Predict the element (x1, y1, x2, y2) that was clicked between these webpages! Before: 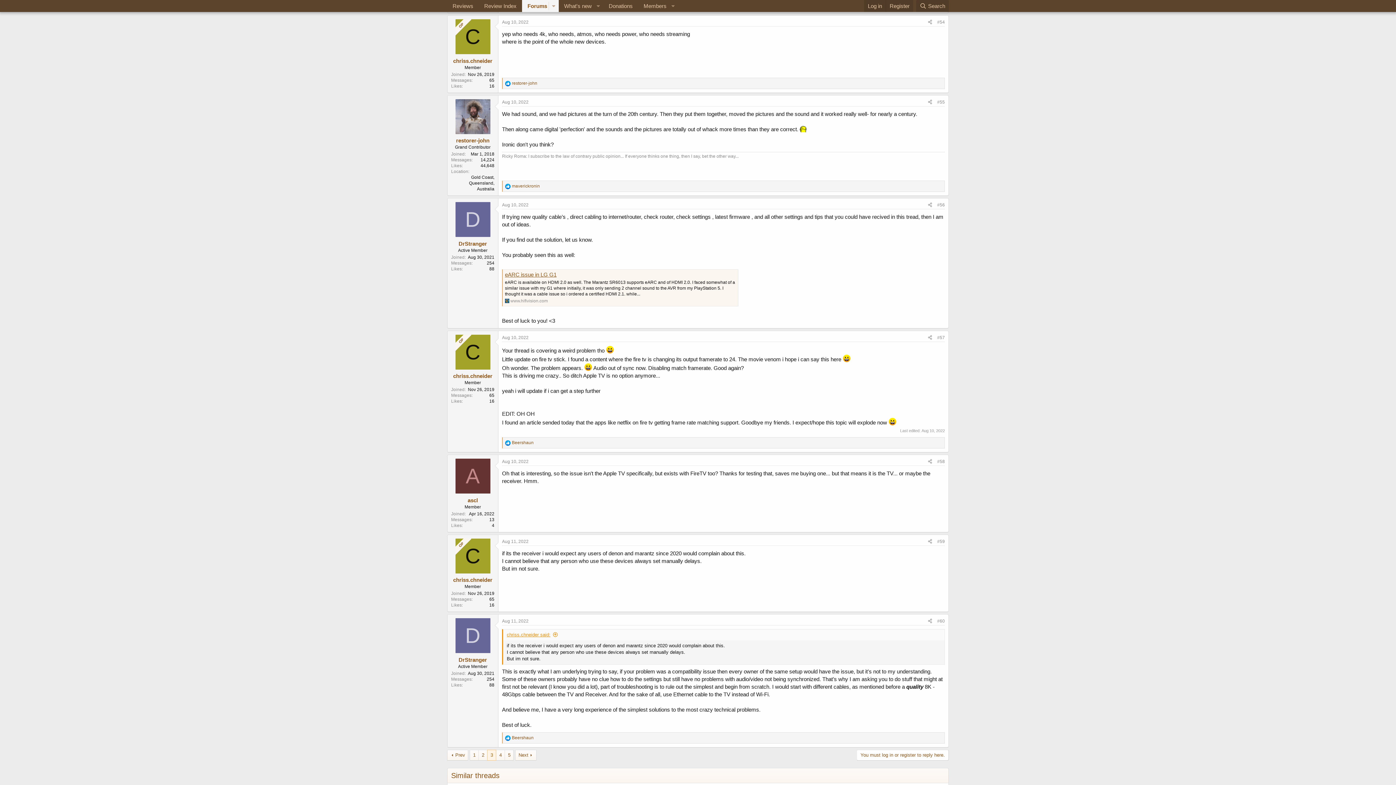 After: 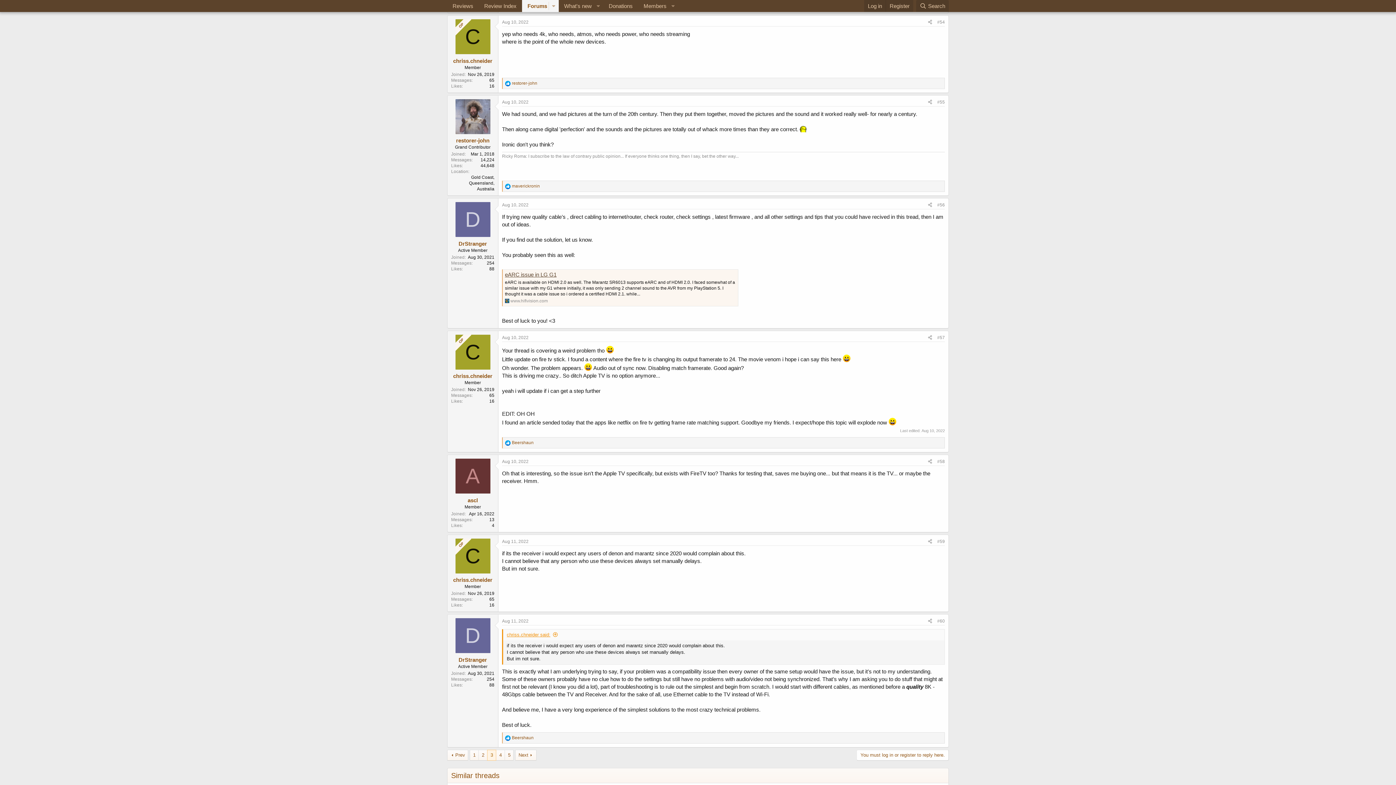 Action: label: eARC issue in LG G1 bbox: (505, 271, 556, 277)